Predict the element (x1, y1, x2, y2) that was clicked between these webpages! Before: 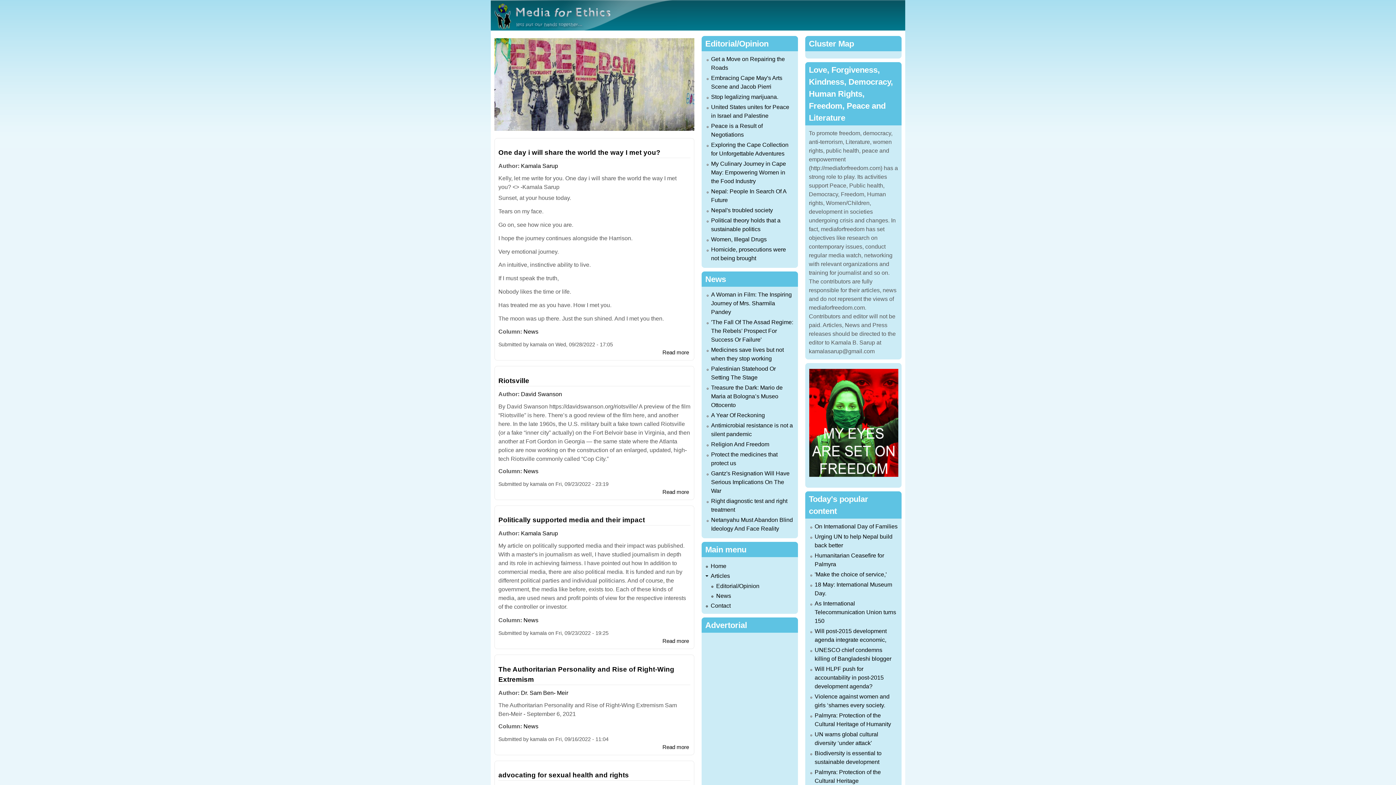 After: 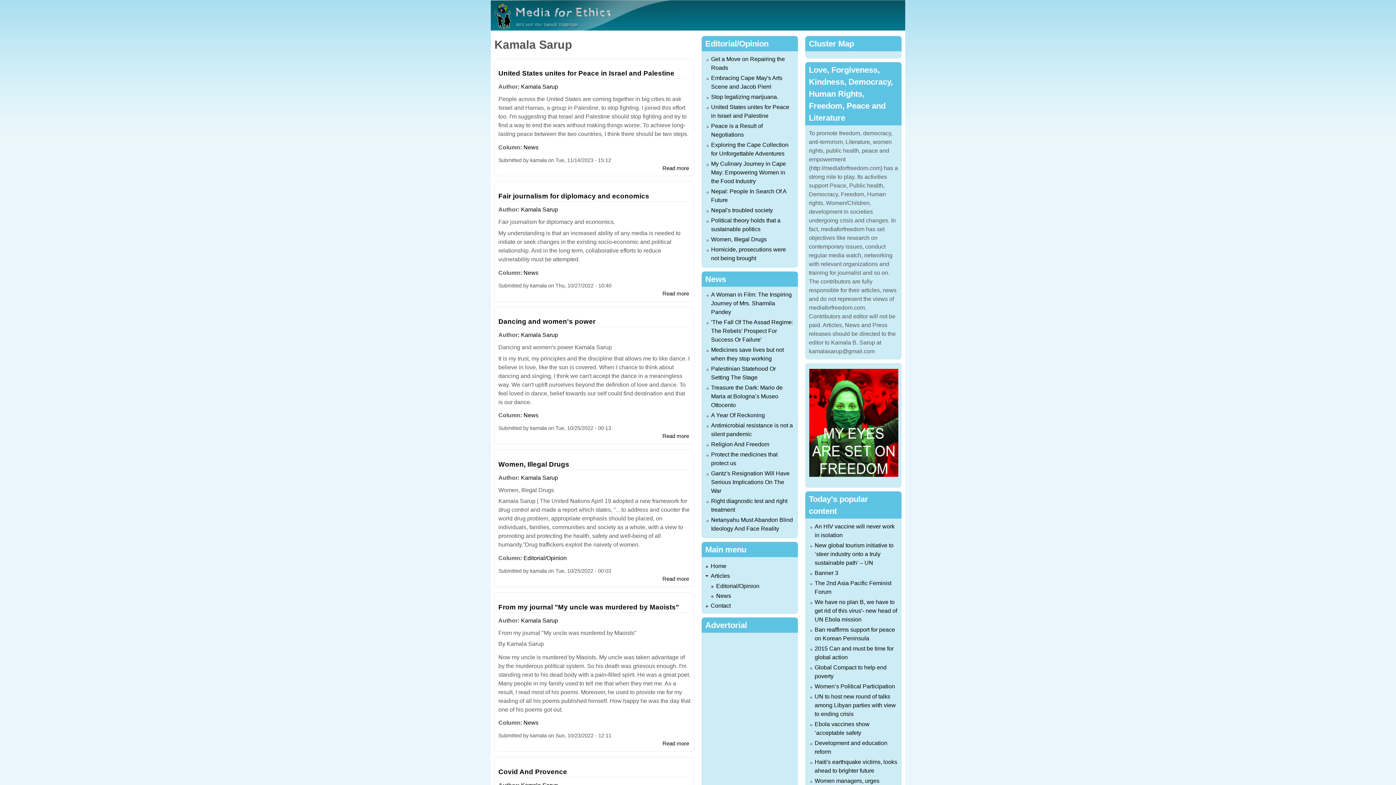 Action: bbox: (521, 162, 558, 169) label: Kamala Sarup